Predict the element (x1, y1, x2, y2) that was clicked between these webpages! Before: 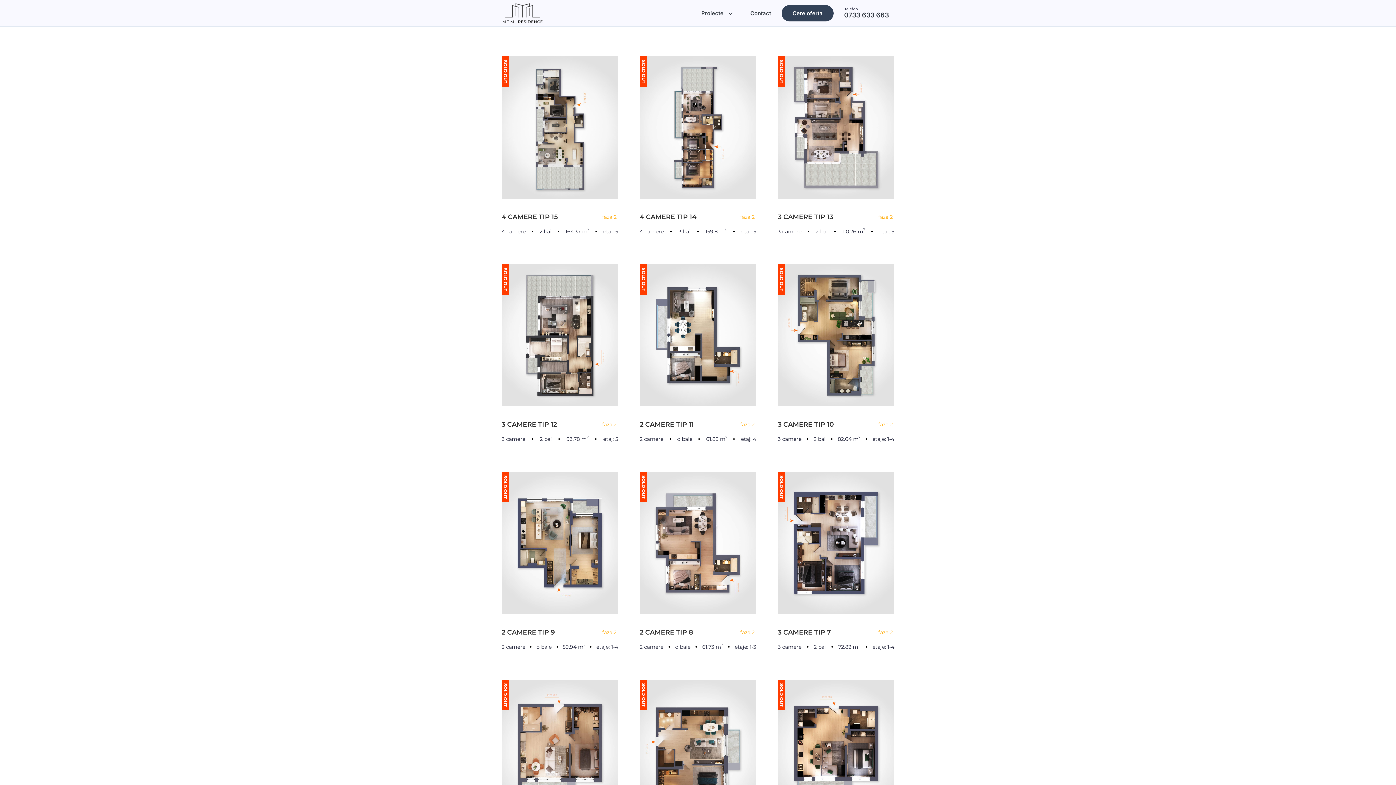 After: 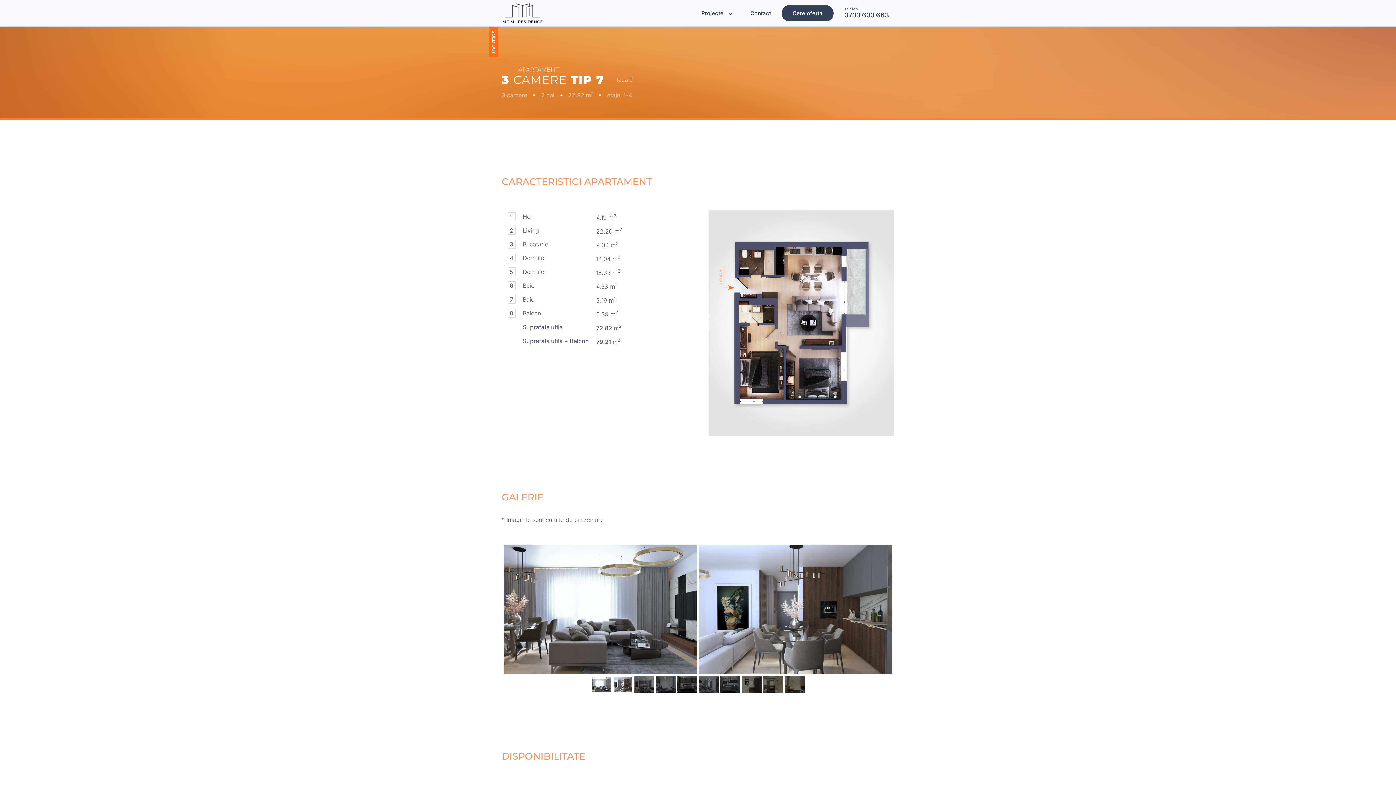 Action: label: 3 CAMERE TIP 7 bbox: (778, 626, 831, 639)